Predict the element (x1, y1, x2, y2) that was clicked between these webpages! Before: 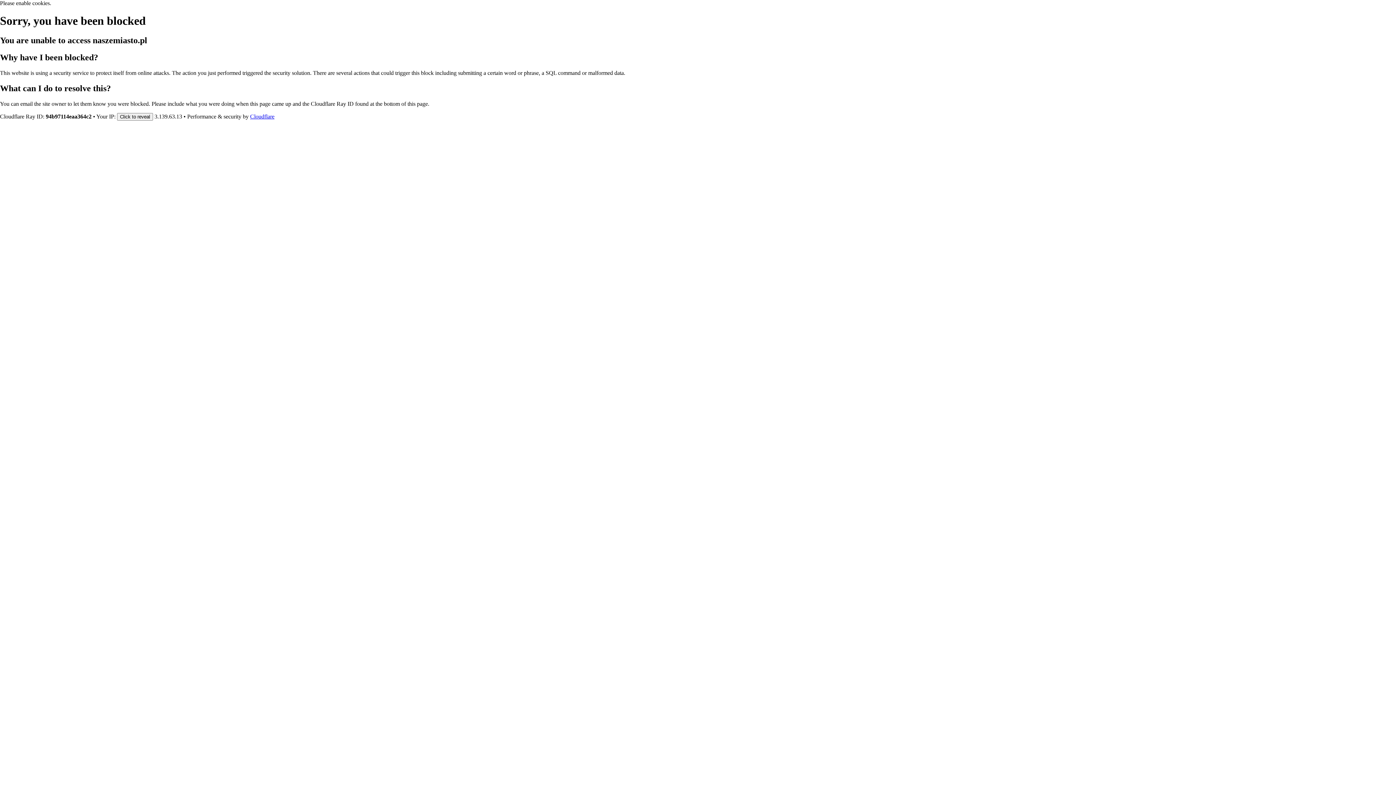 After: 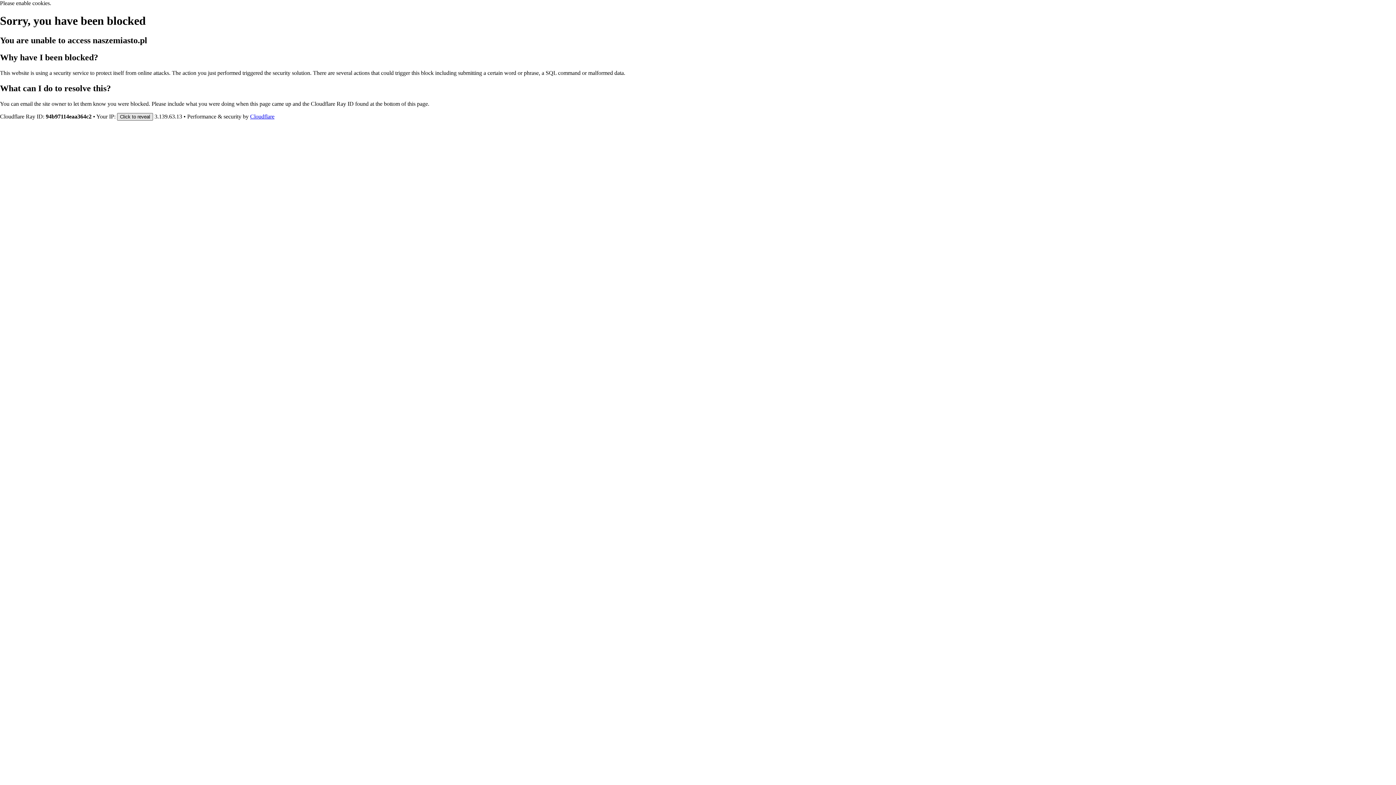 Action: bbox: (117, 112, 153, 120) label: Click to reveal